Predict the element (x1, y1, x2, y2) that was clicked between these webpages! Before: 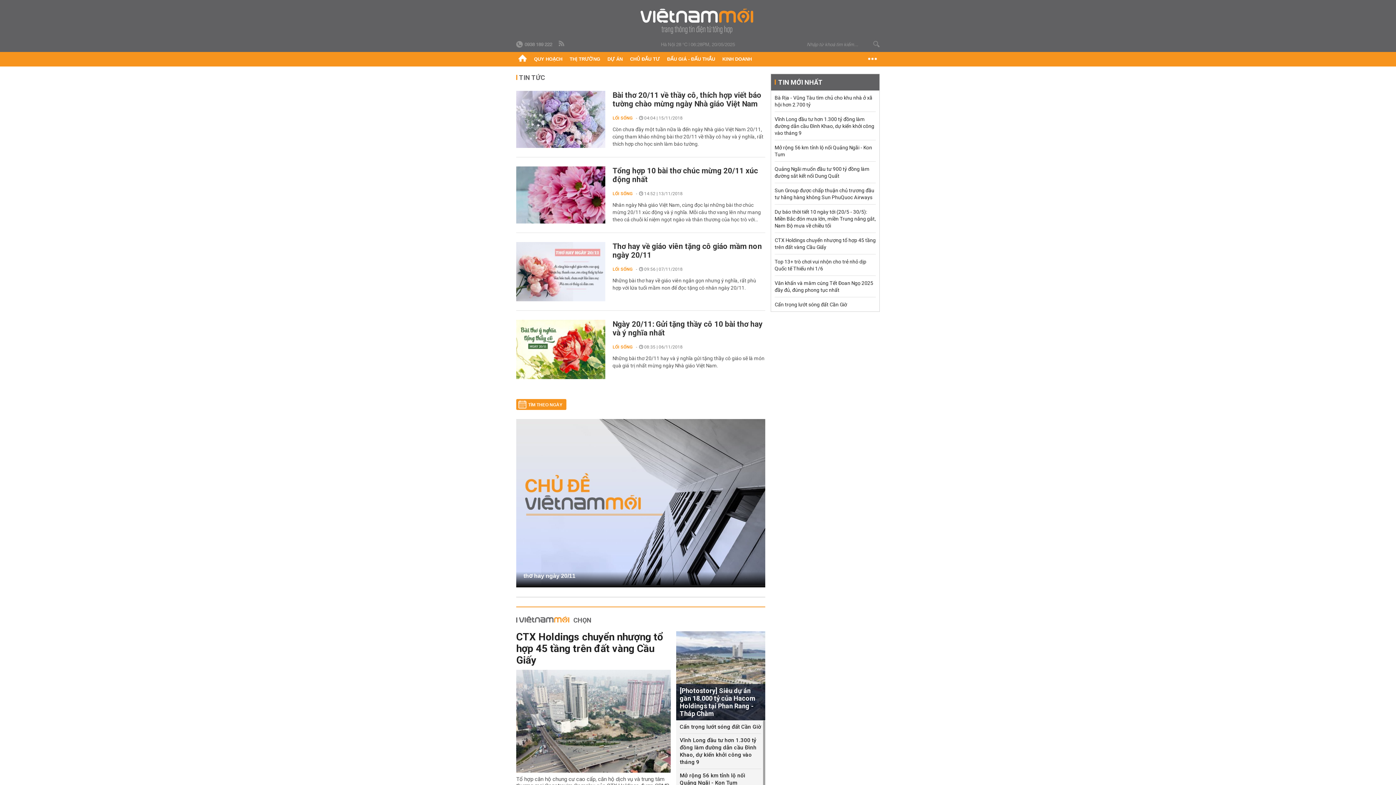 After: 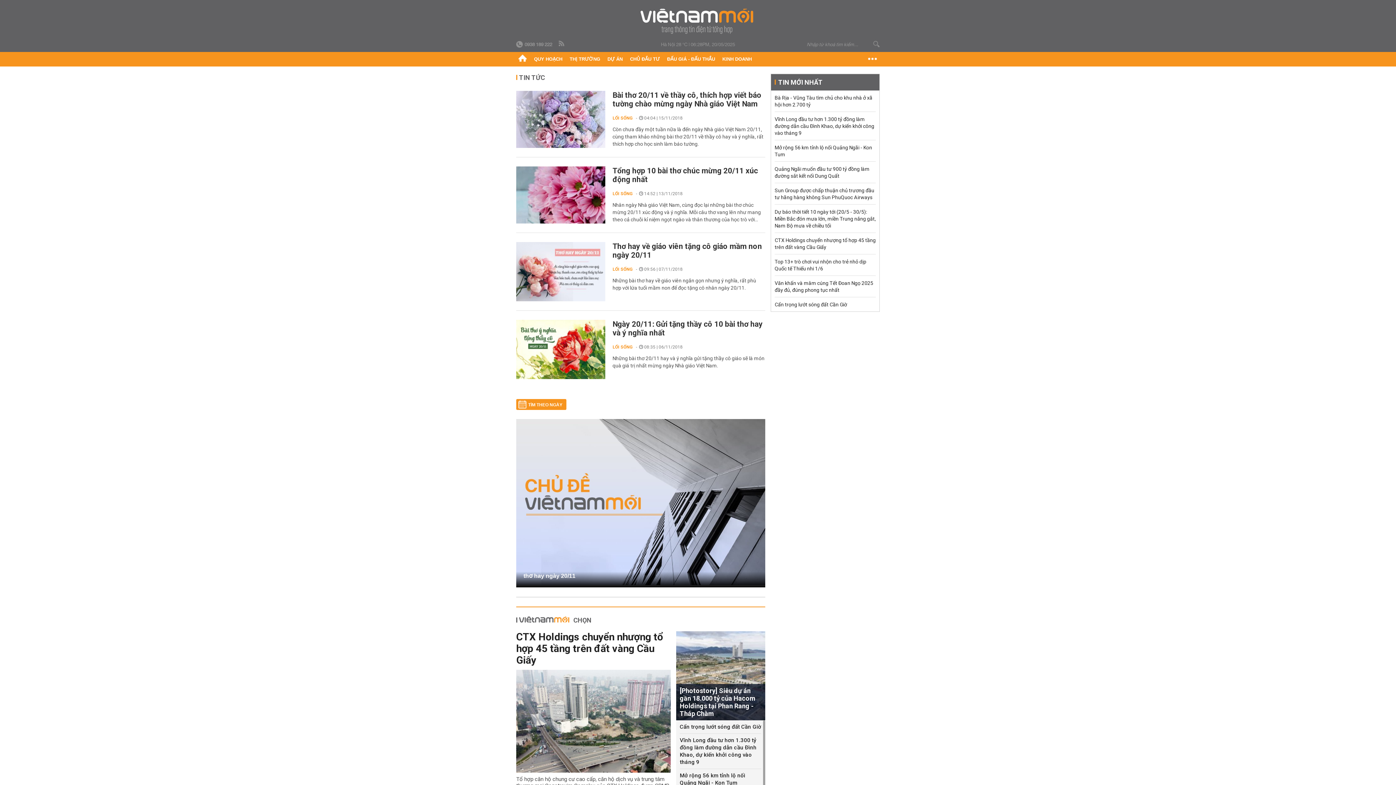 Action: label: 0938 189 222 bbox: (516, 40, 552, 49)